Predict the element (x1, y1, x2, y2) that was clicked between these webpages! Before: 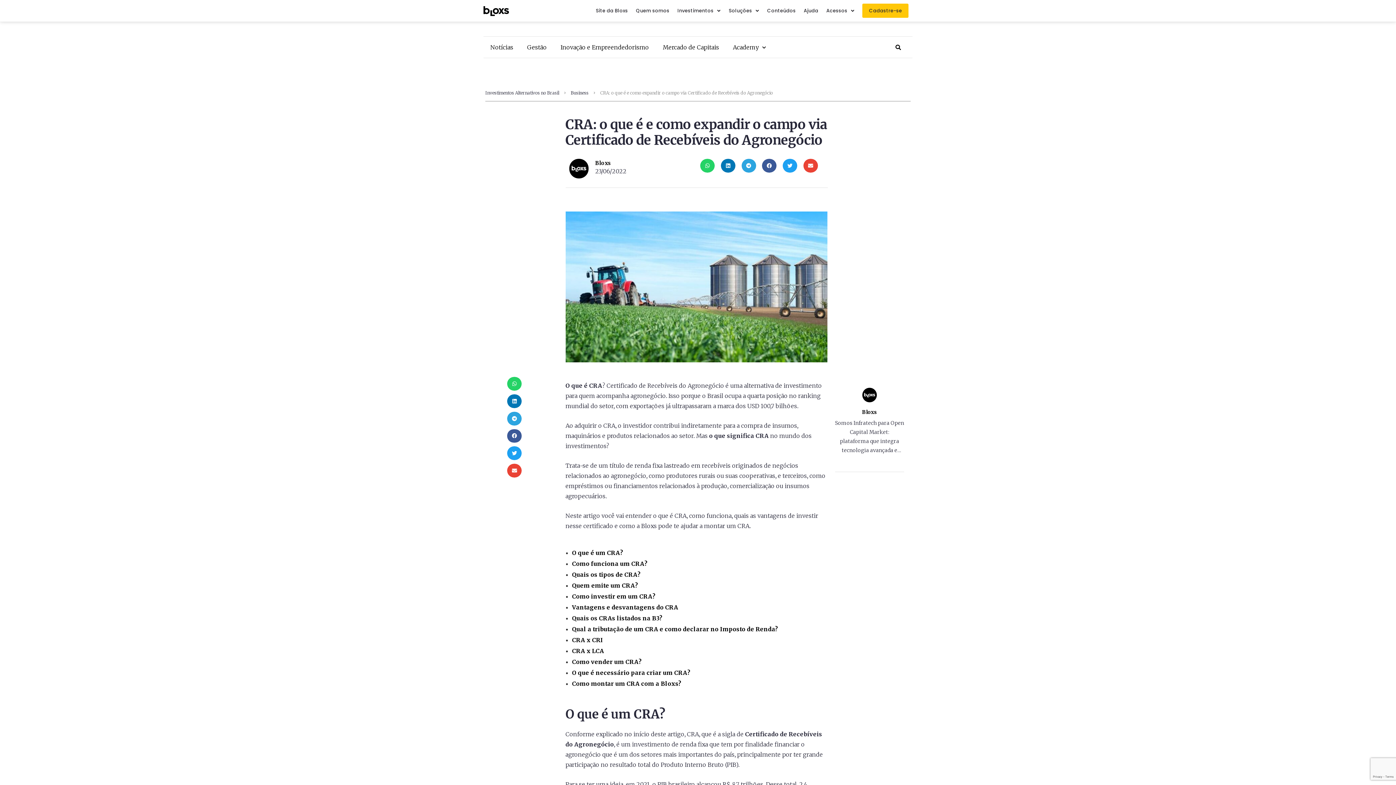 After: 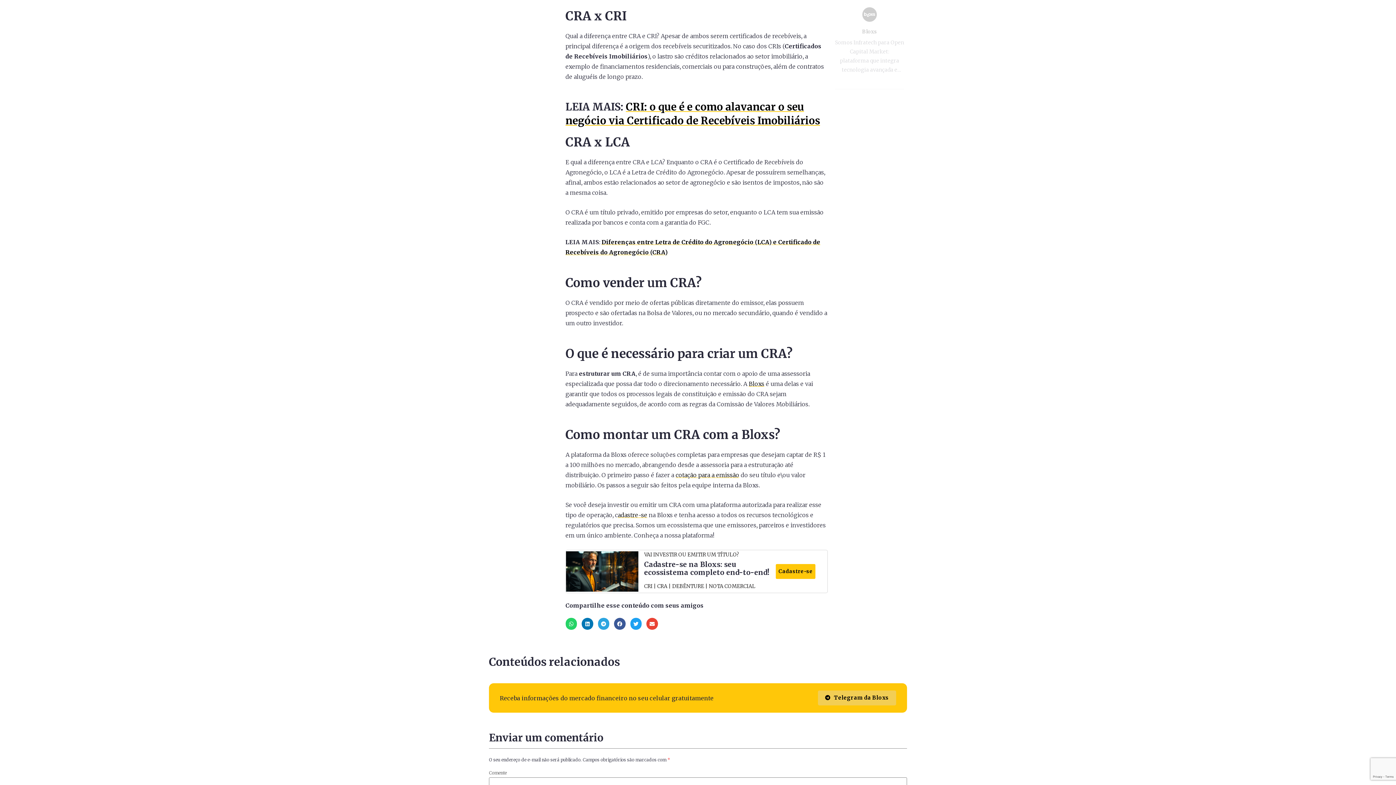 Action: label: CRA x CRI bbox: (572, 636, 603, 644)